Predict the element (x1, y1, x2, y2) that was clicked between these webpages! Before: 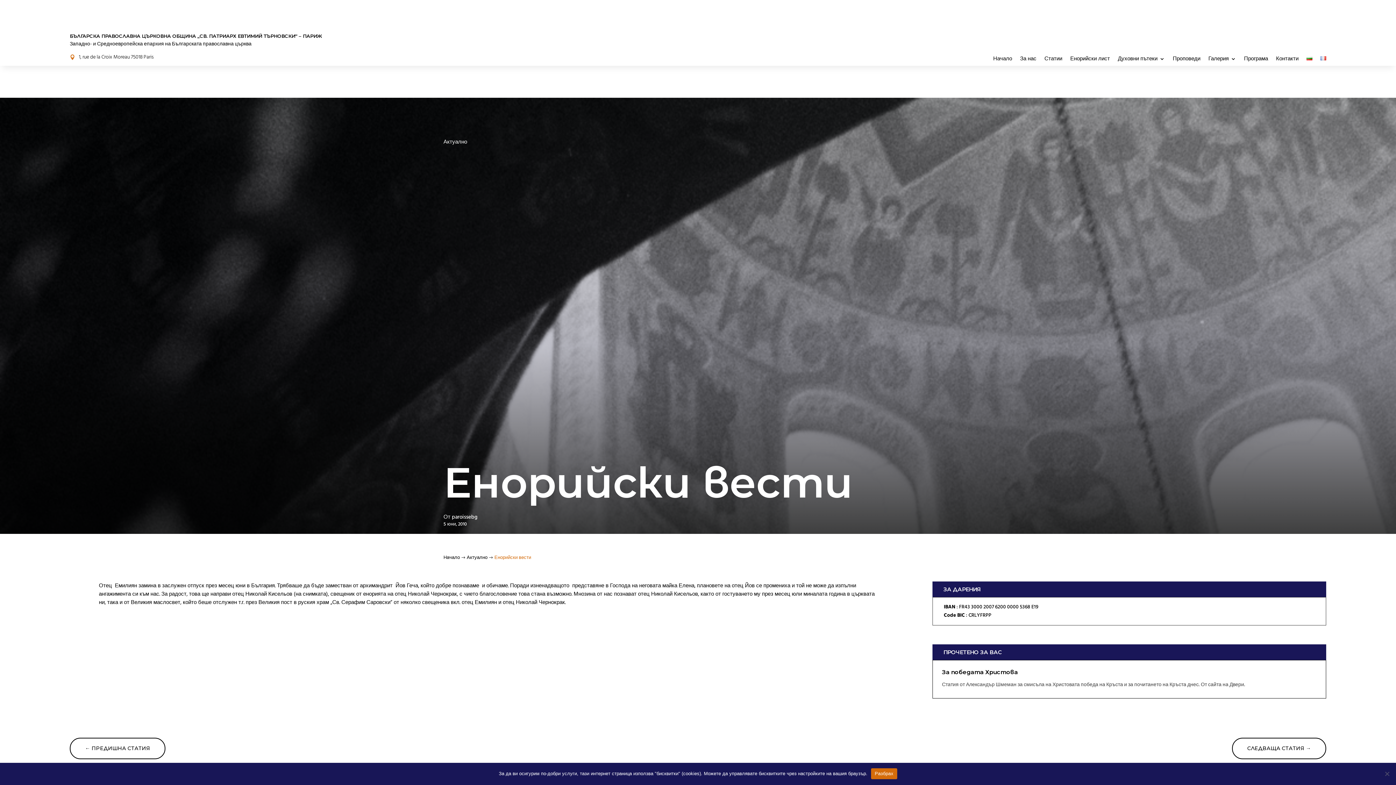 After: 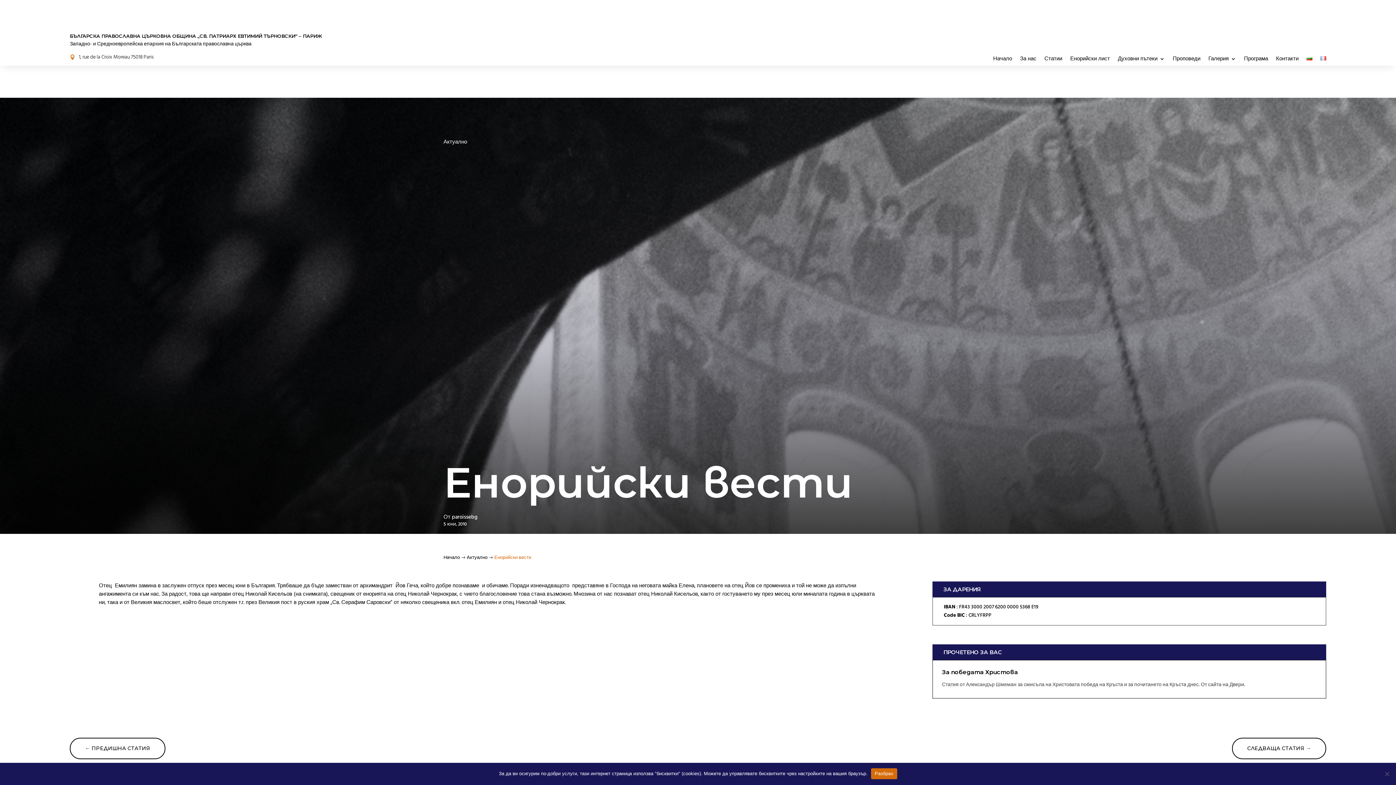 Action: bbox: (1306, 54, 1312, 65)